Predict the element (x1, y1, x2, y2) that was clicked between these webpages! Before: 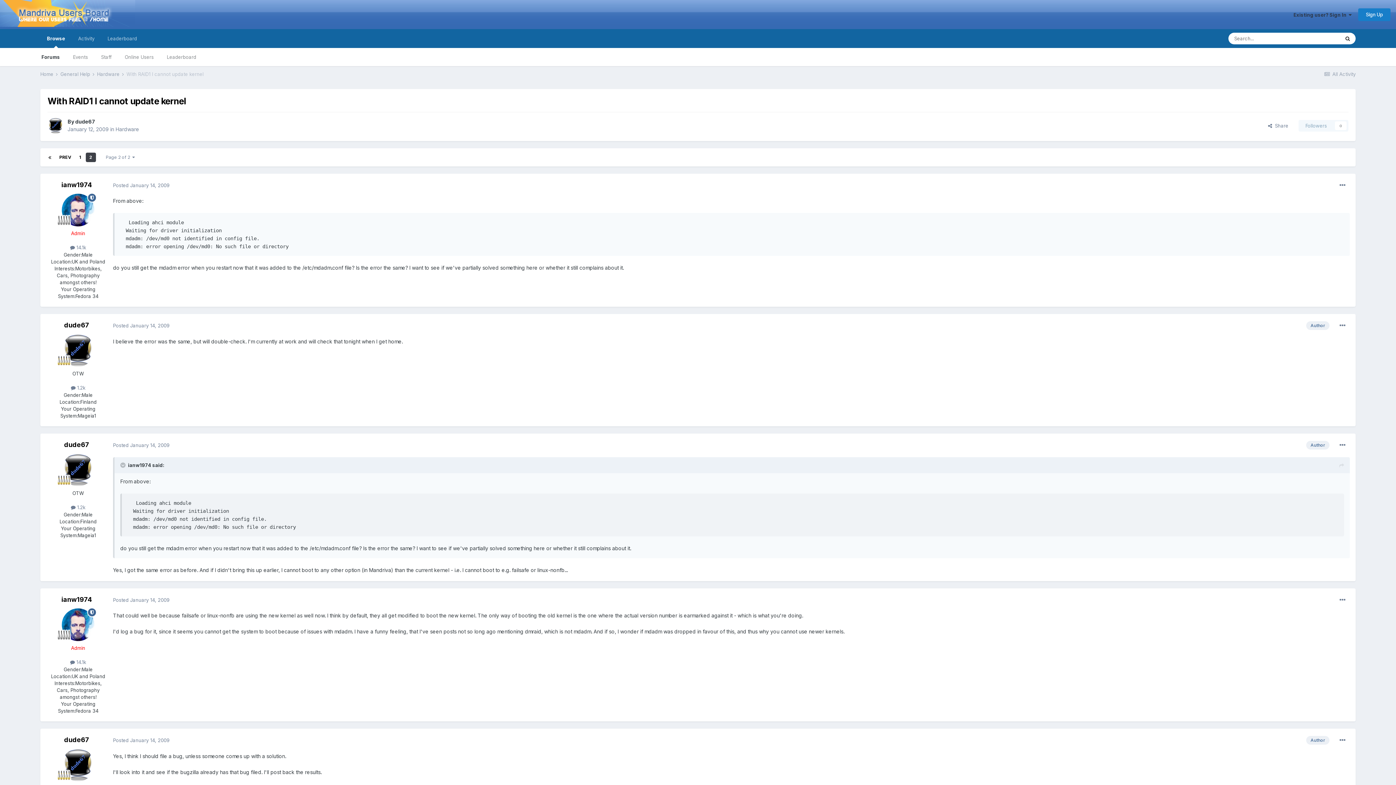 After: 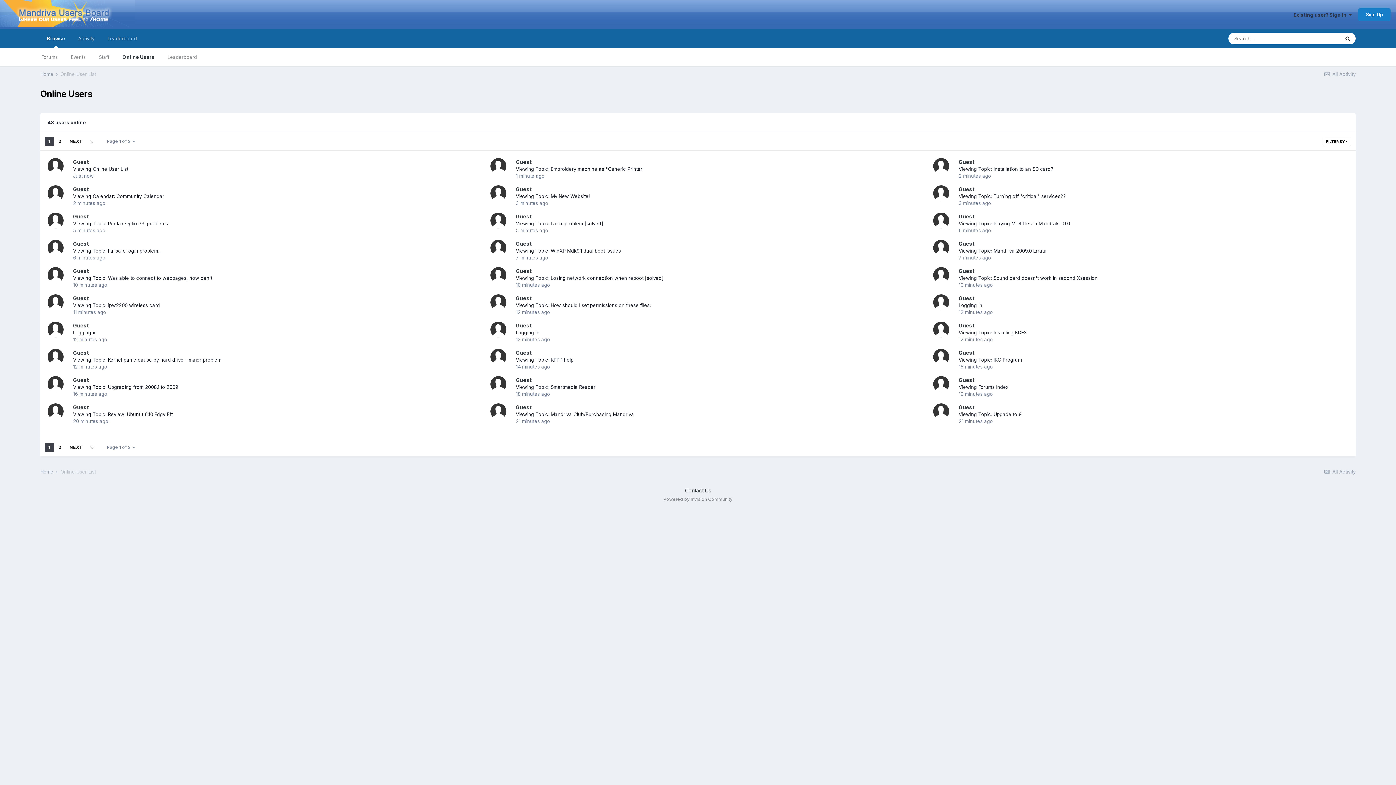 Action: label: Online Users bbox: (118, 48, 160, 66)